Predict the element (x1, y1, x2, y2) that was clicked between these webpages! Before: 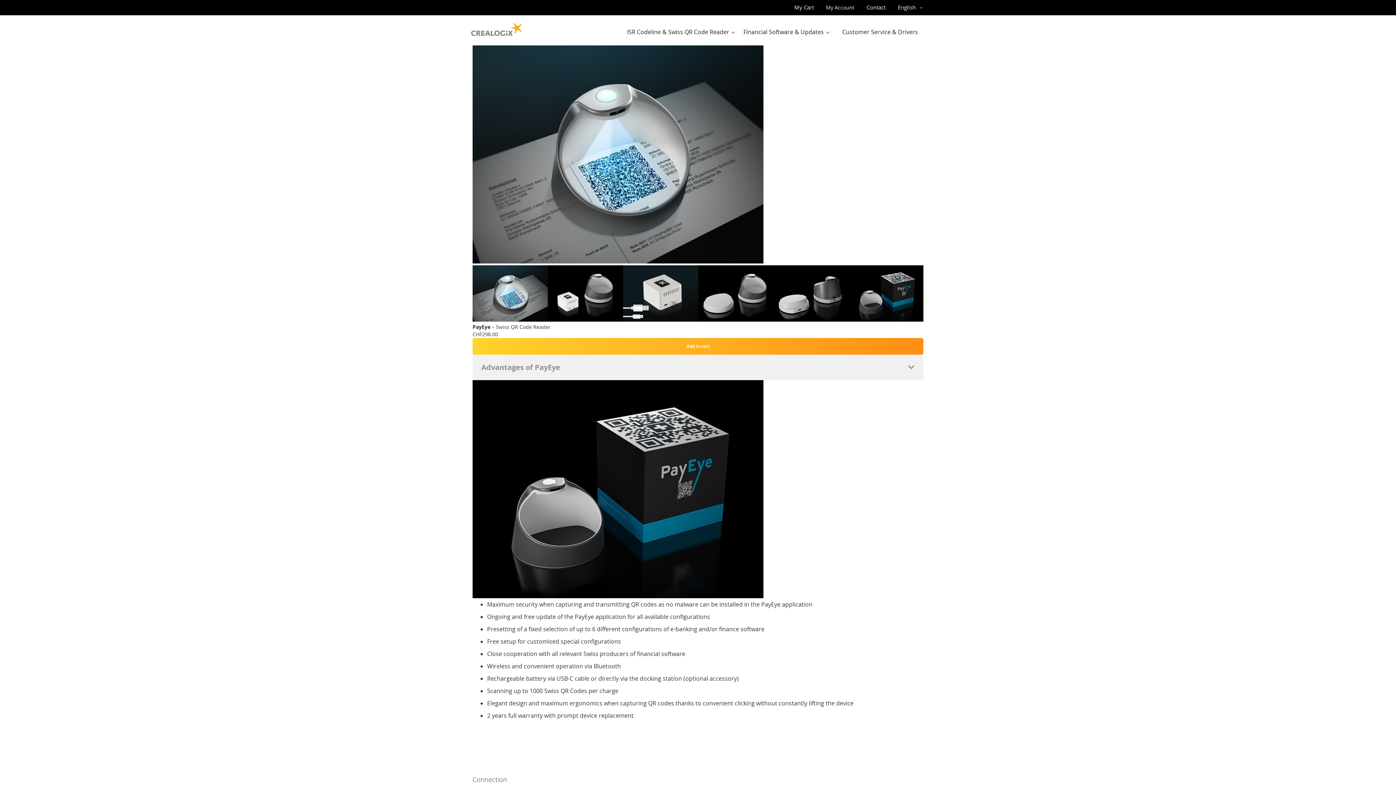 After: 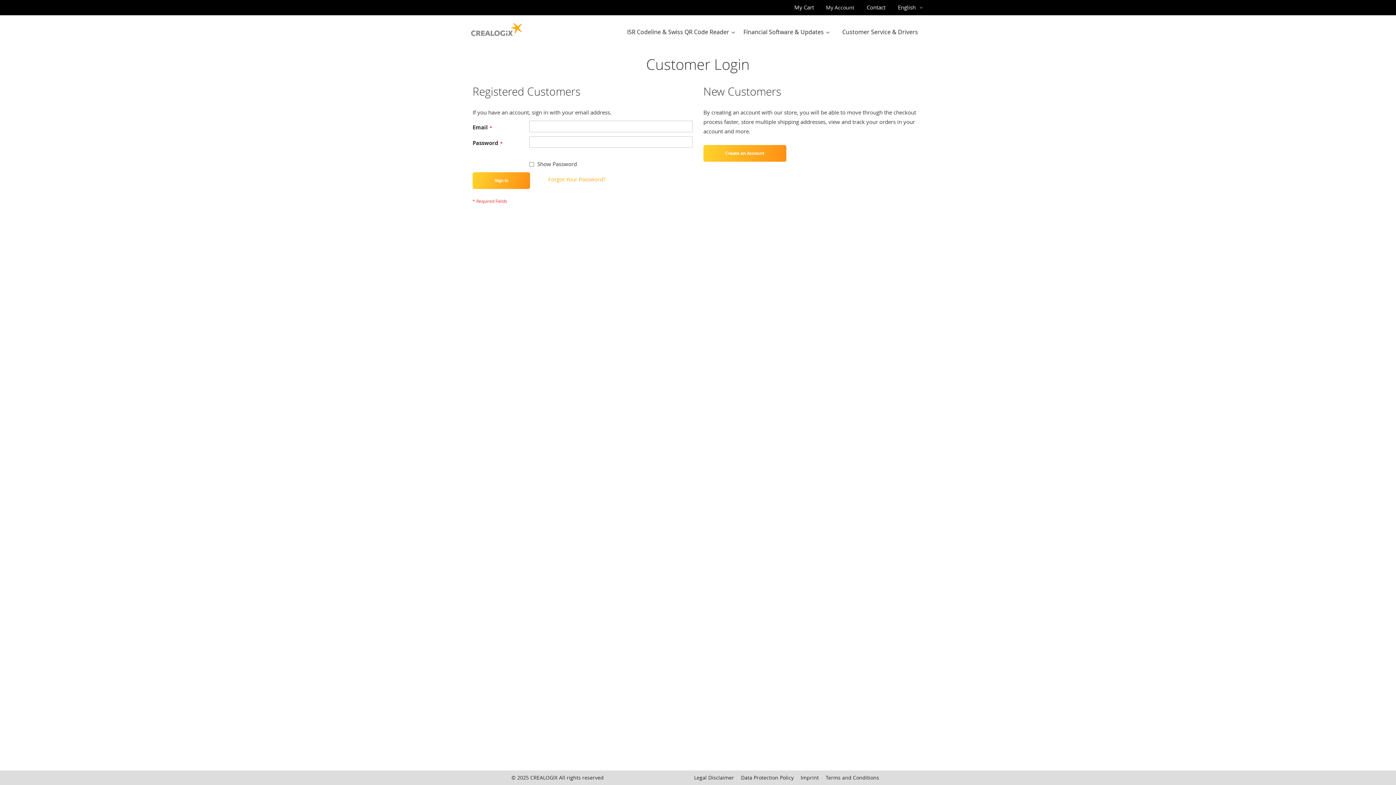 Action: label: My Account bbox: (826, 4, 854, 10)